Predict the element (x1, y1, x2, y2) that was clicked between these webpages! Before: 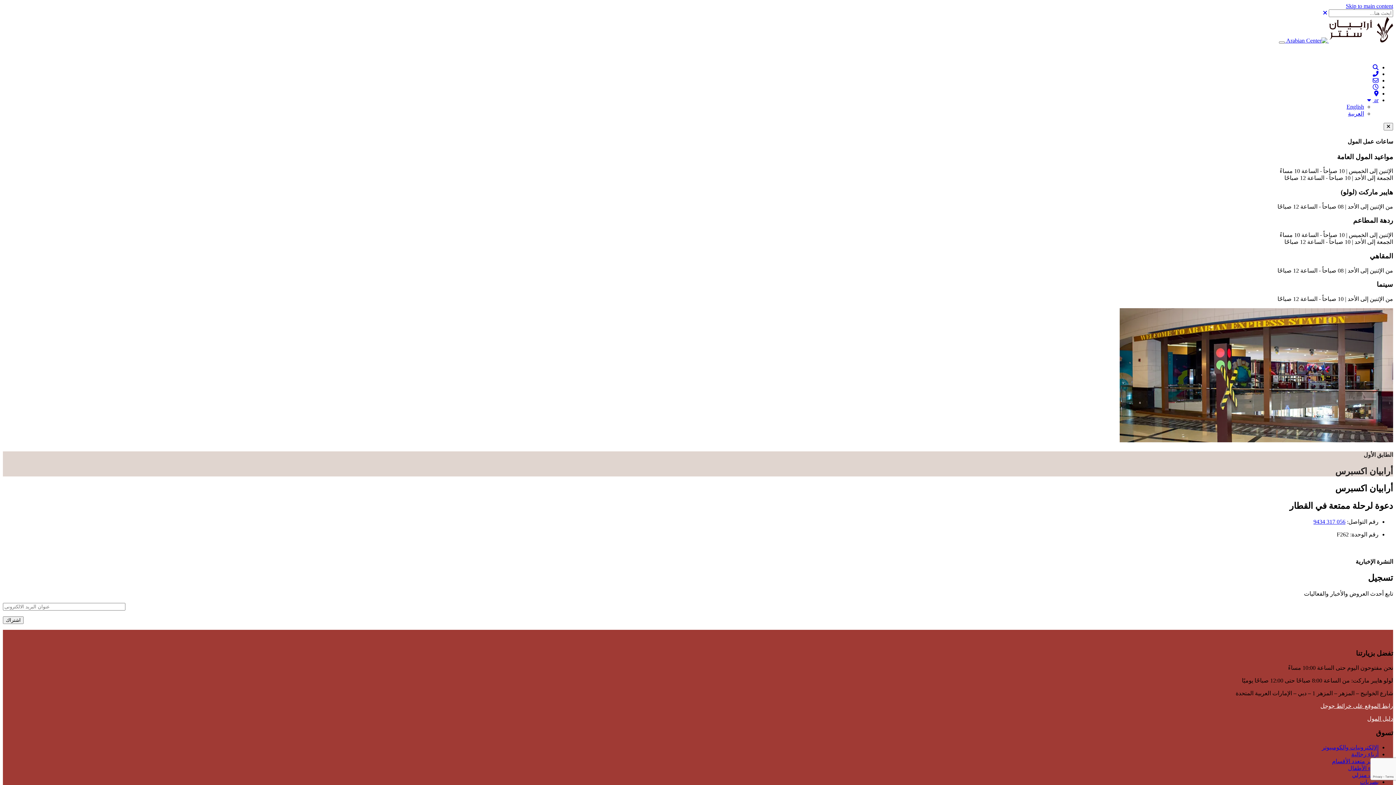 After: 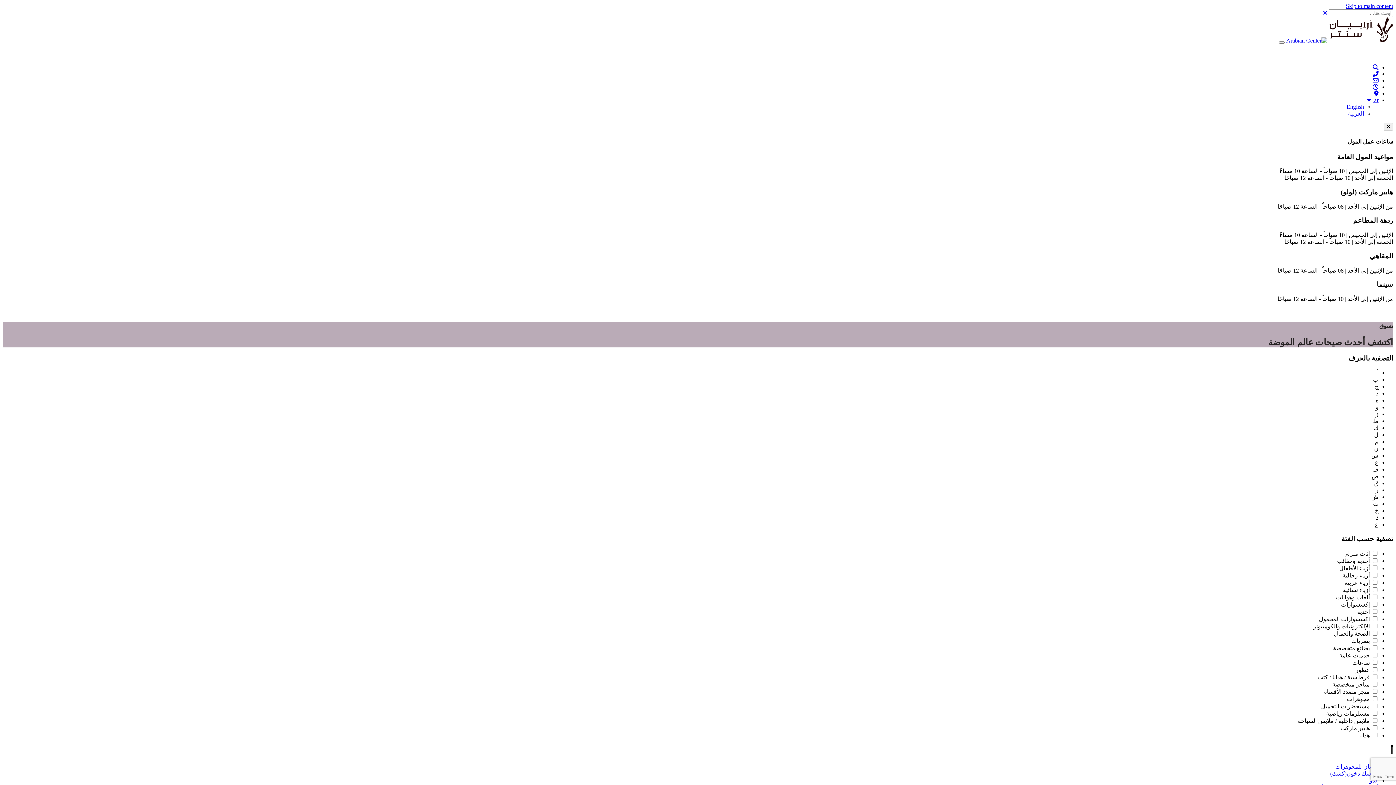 Action: bbox: (1360, 779, 1378, 785) label: بصريات